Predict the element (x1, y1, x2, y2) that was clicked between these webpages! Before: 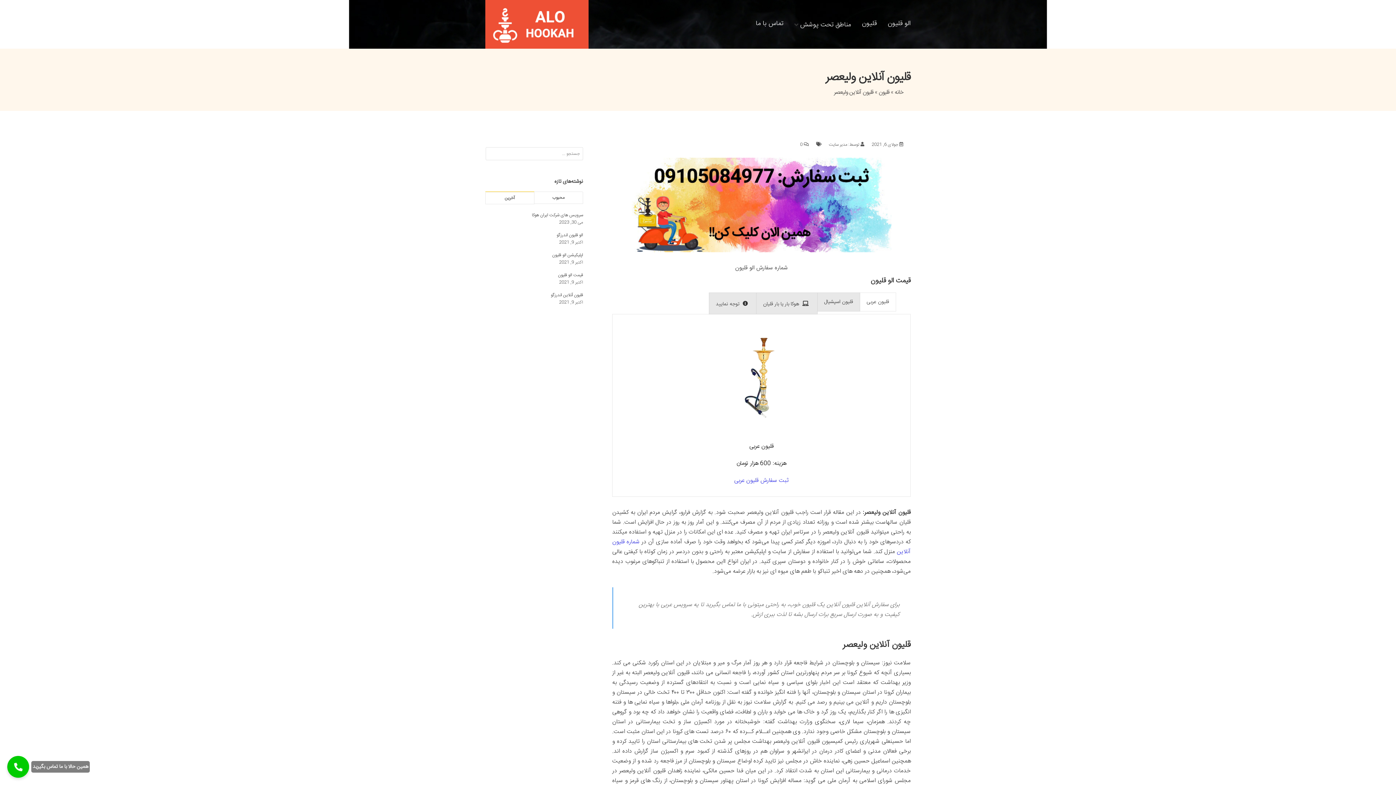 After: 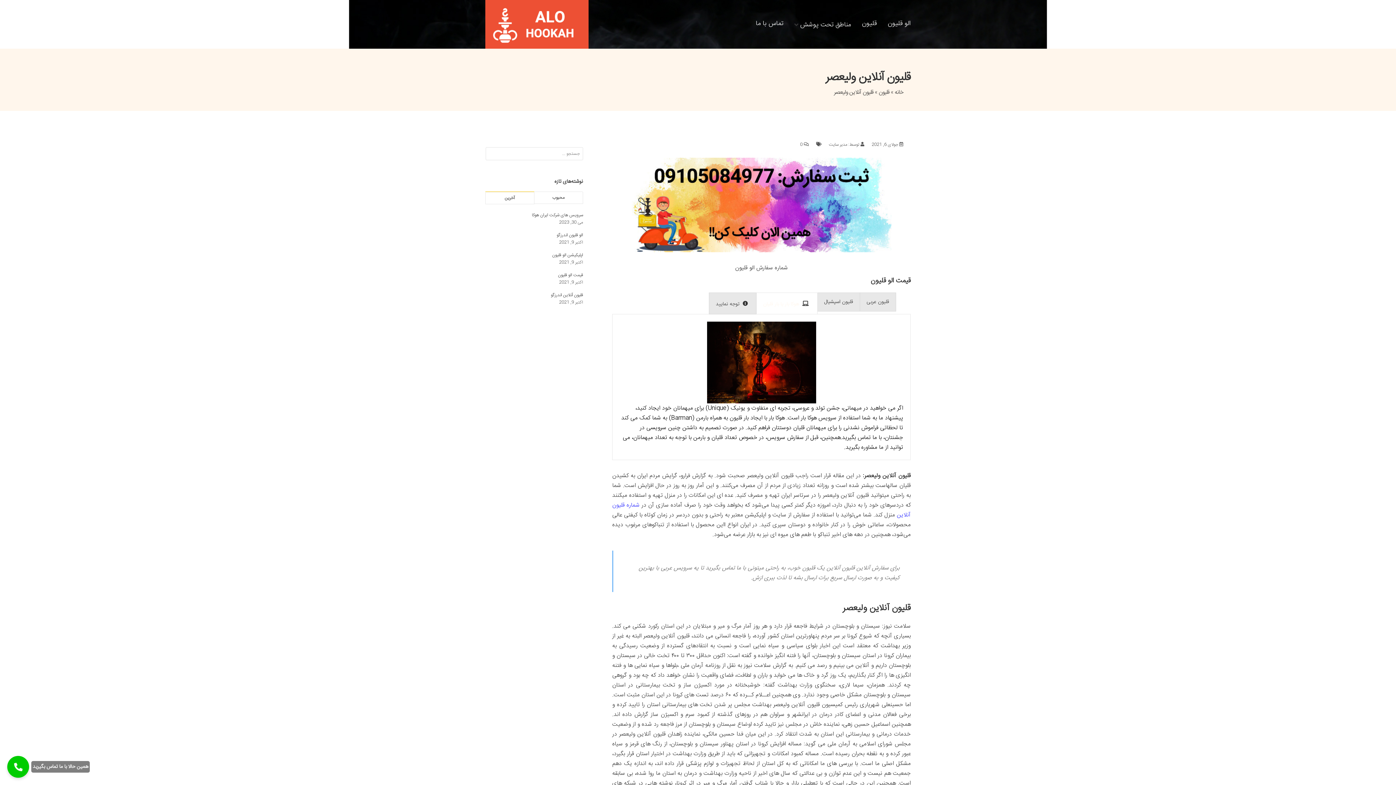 Action: label:  هوکا بار یا بار قلیان bbox: (756, 292, 817, 314)